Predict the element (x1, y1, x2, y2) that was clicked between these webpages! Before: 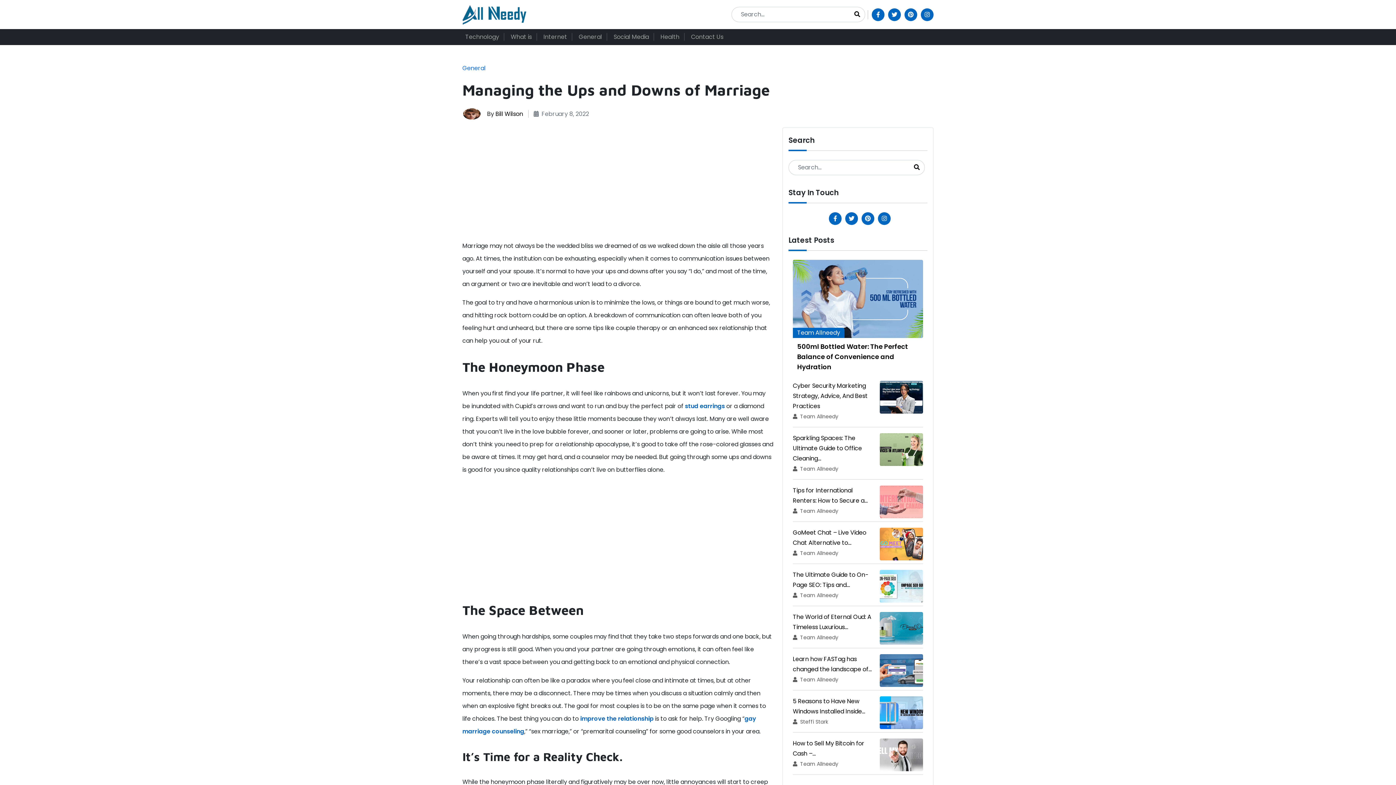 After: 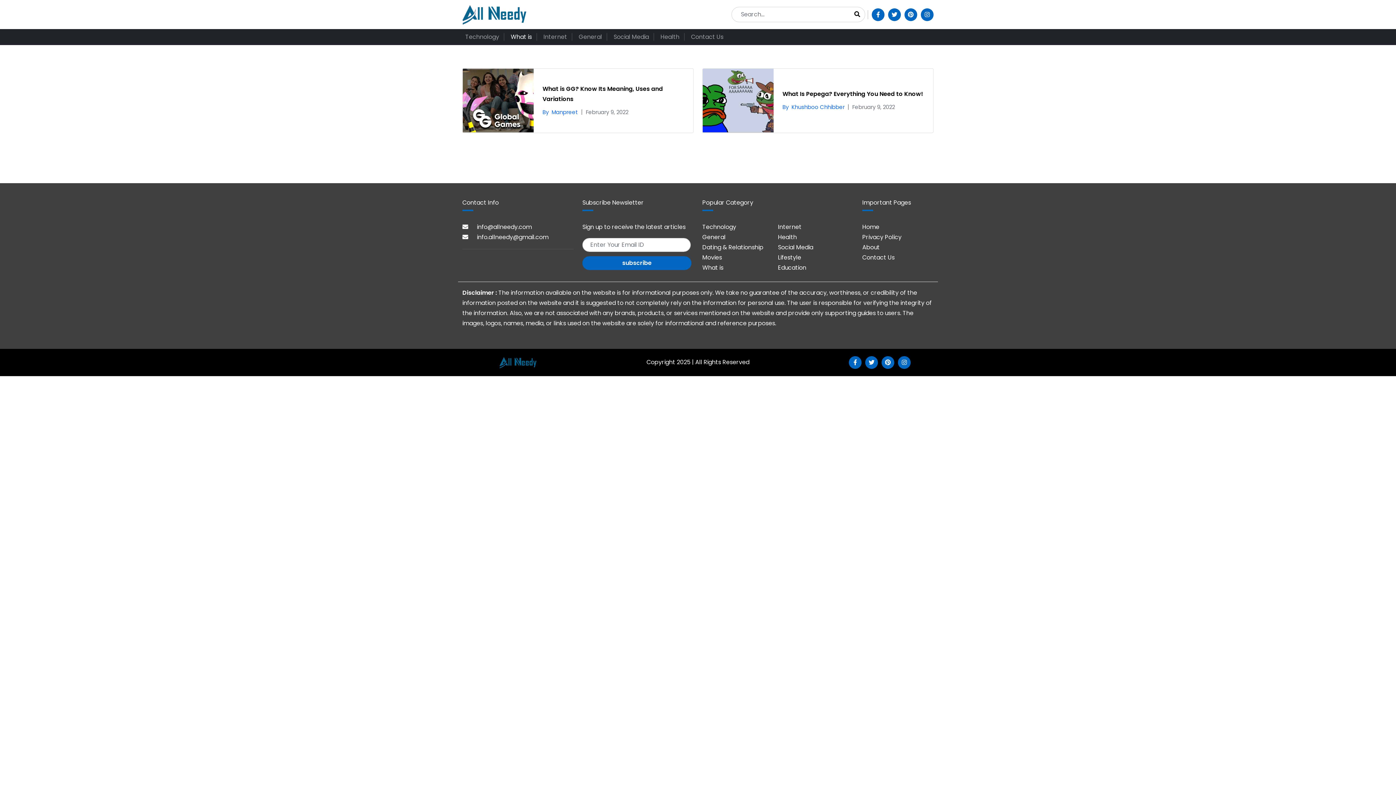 Action: bbox: (508, 29, 540, 45) label: What is